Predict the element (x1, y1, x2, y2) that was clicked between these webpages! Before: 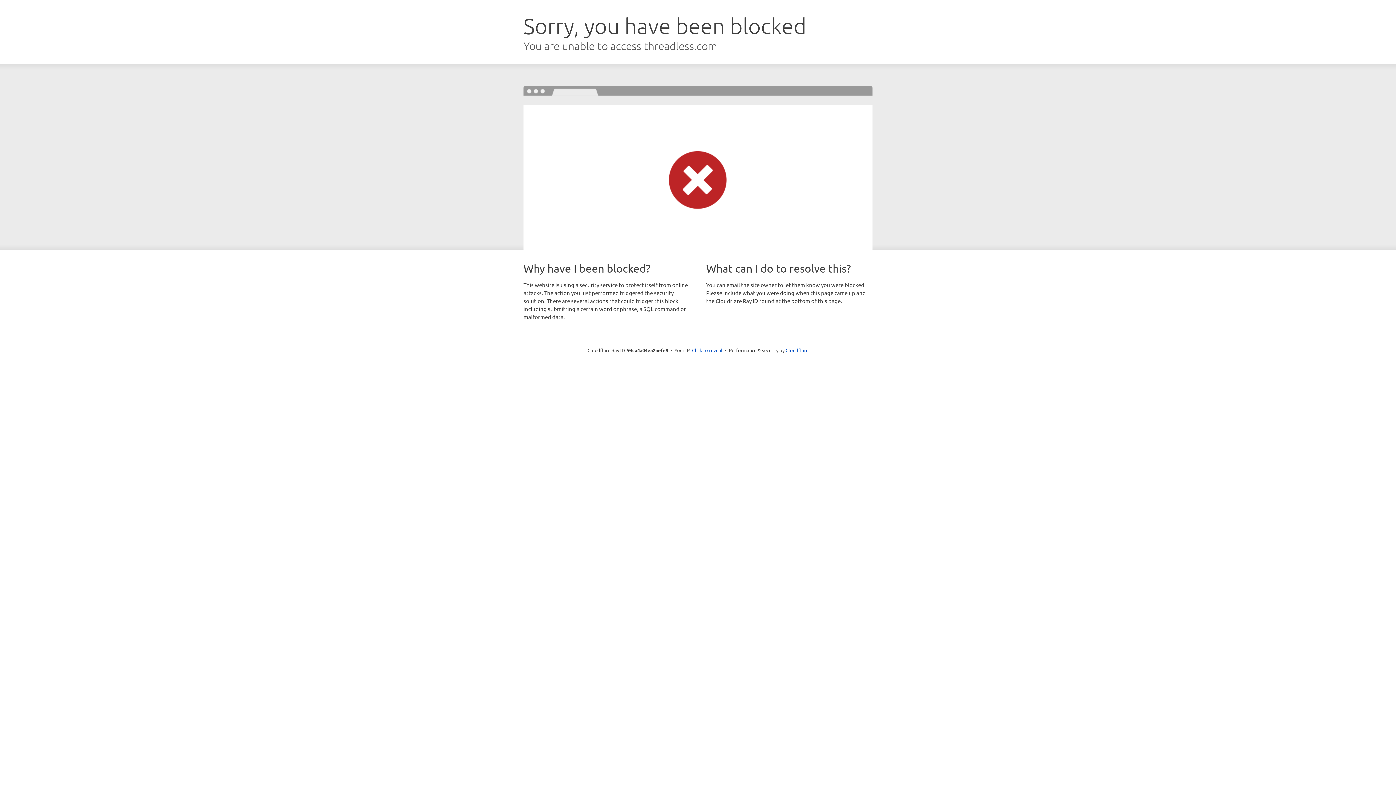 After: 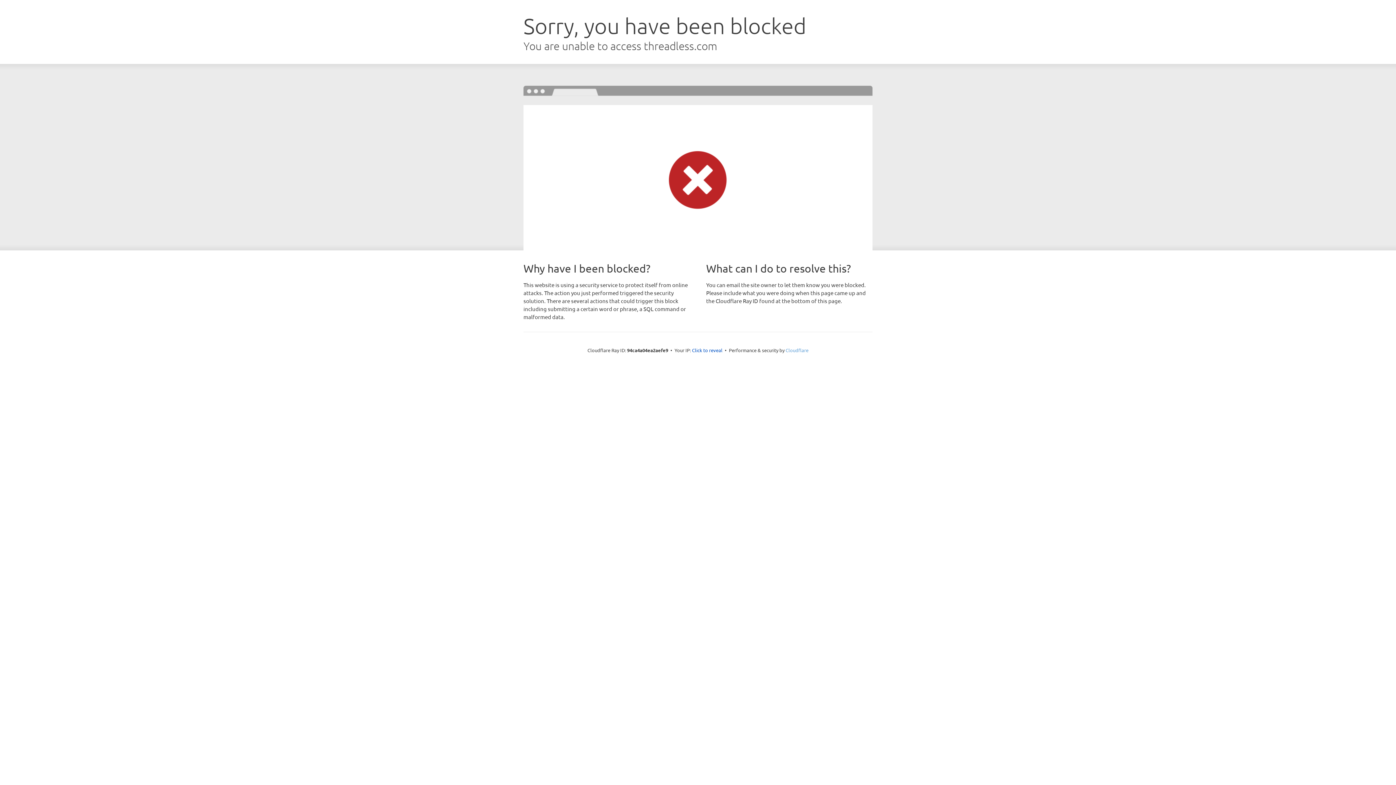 Action: bbox: (785, 347, 808, 353) label: Cloudflare